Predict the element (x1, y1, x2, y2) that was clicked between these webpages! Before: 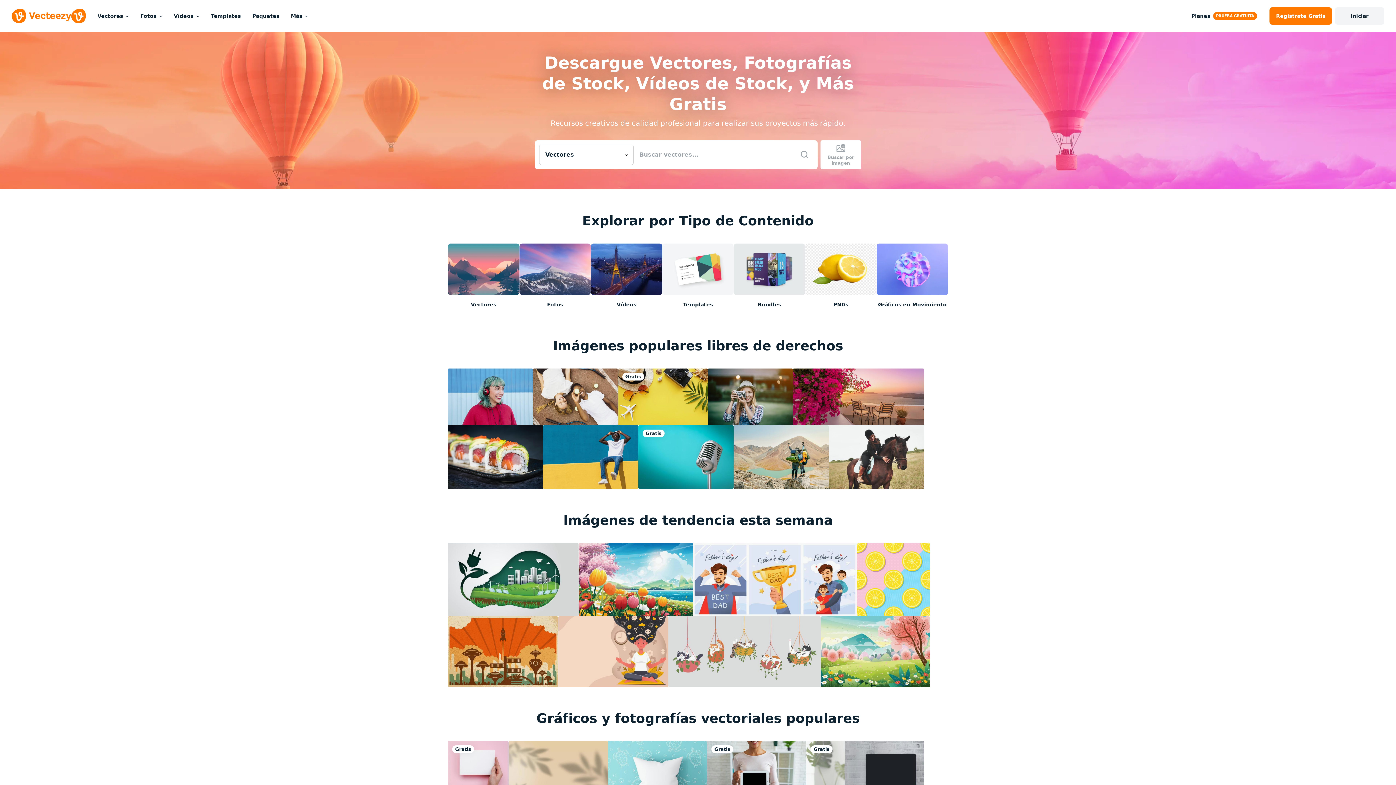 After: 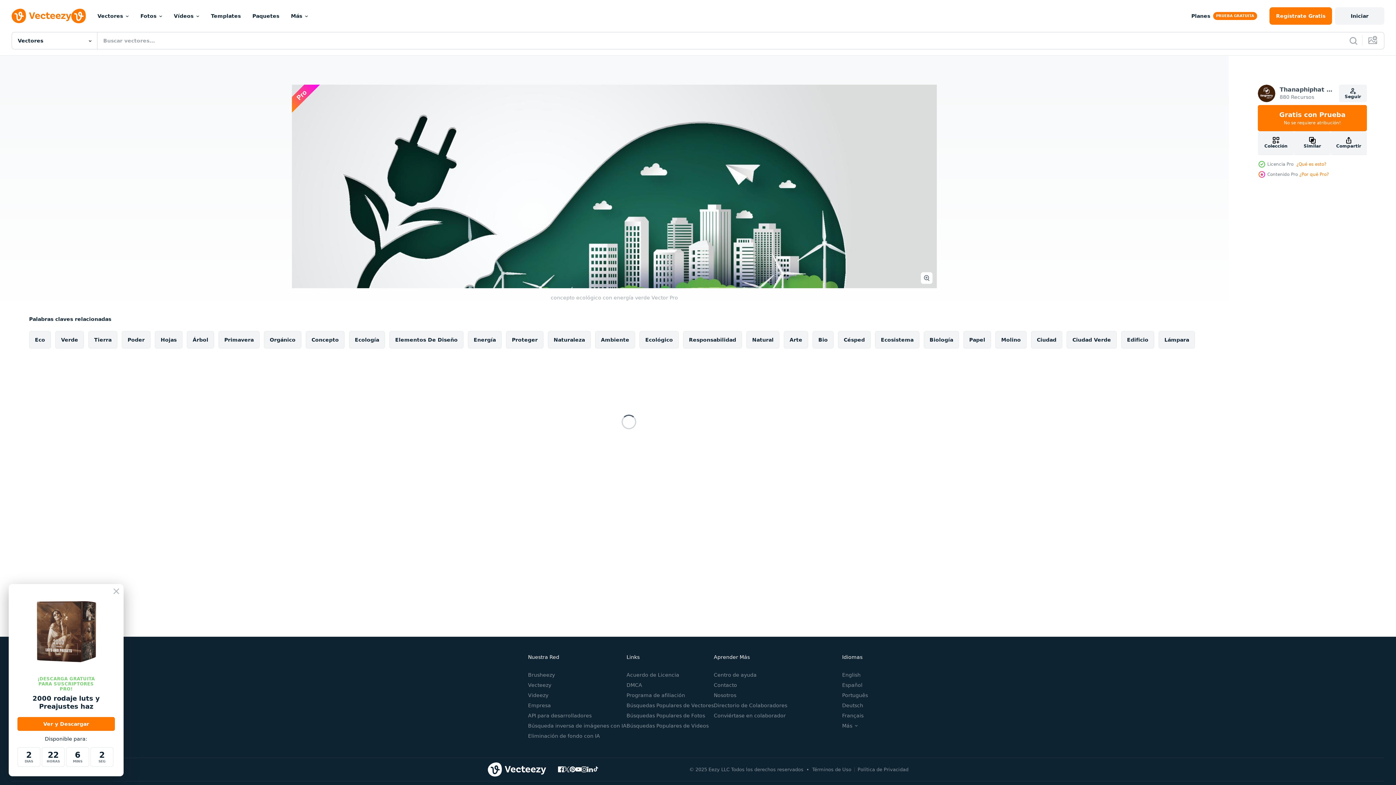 Action: bbox: (448, 543, 578, 616)